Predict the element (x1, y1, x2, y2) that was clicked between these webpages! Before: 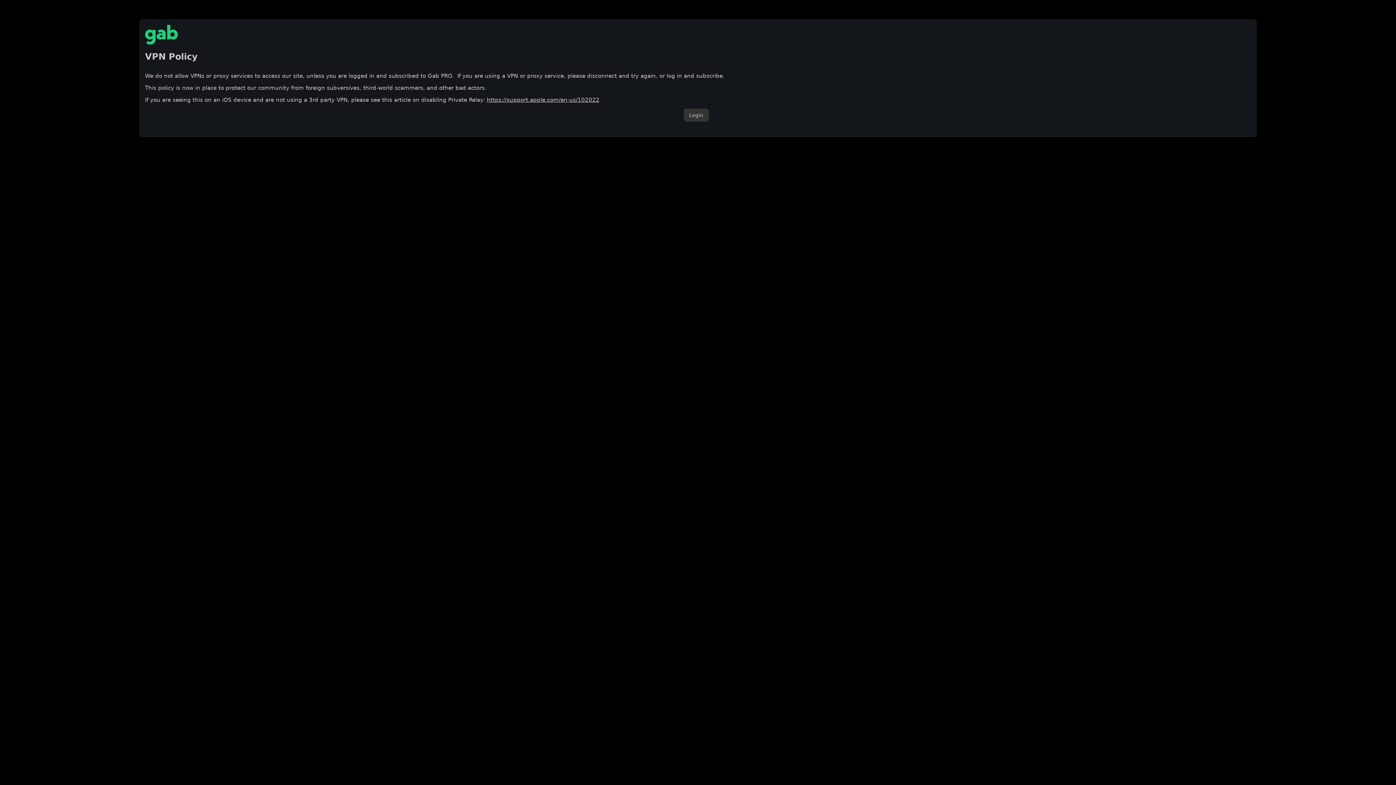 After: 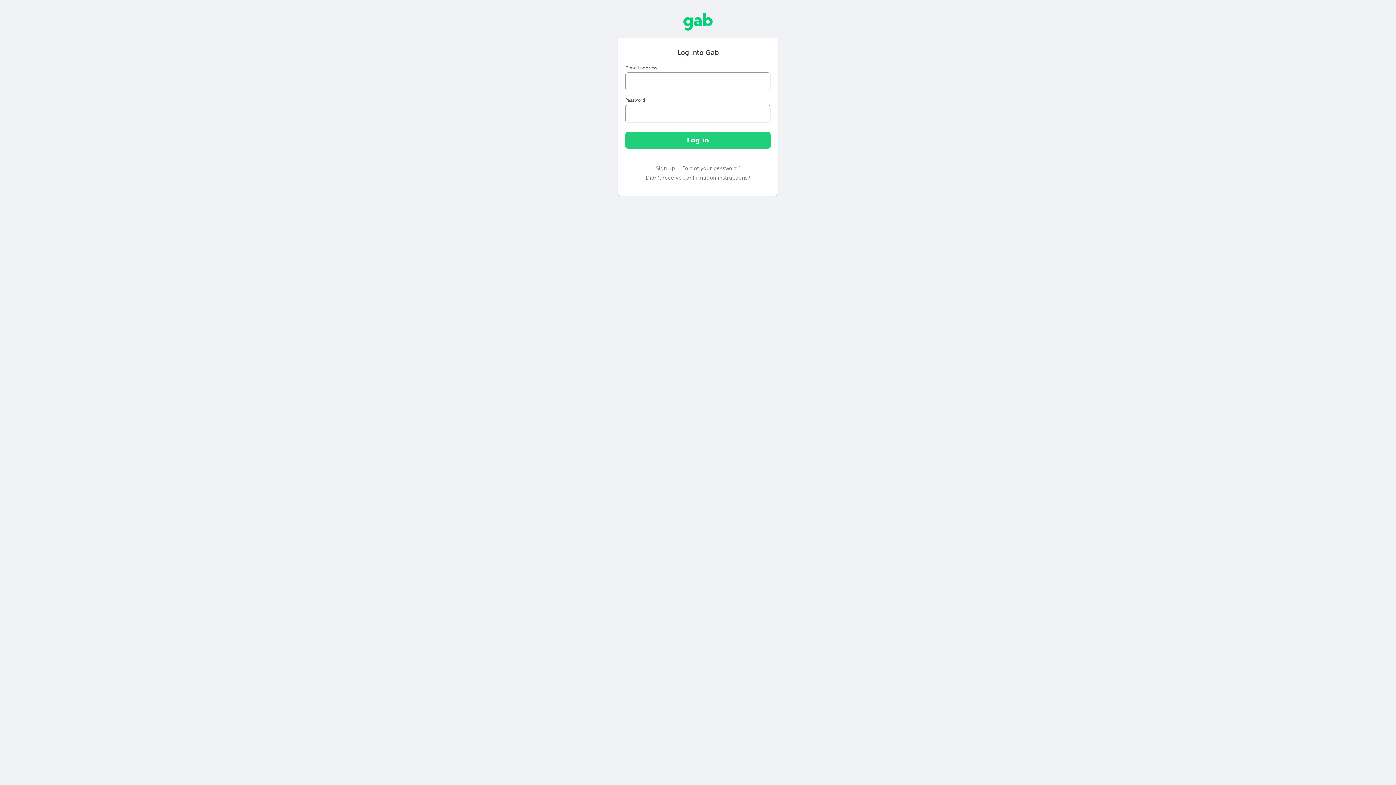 Action: bbox: (683, 108, 708, 121) label: Login